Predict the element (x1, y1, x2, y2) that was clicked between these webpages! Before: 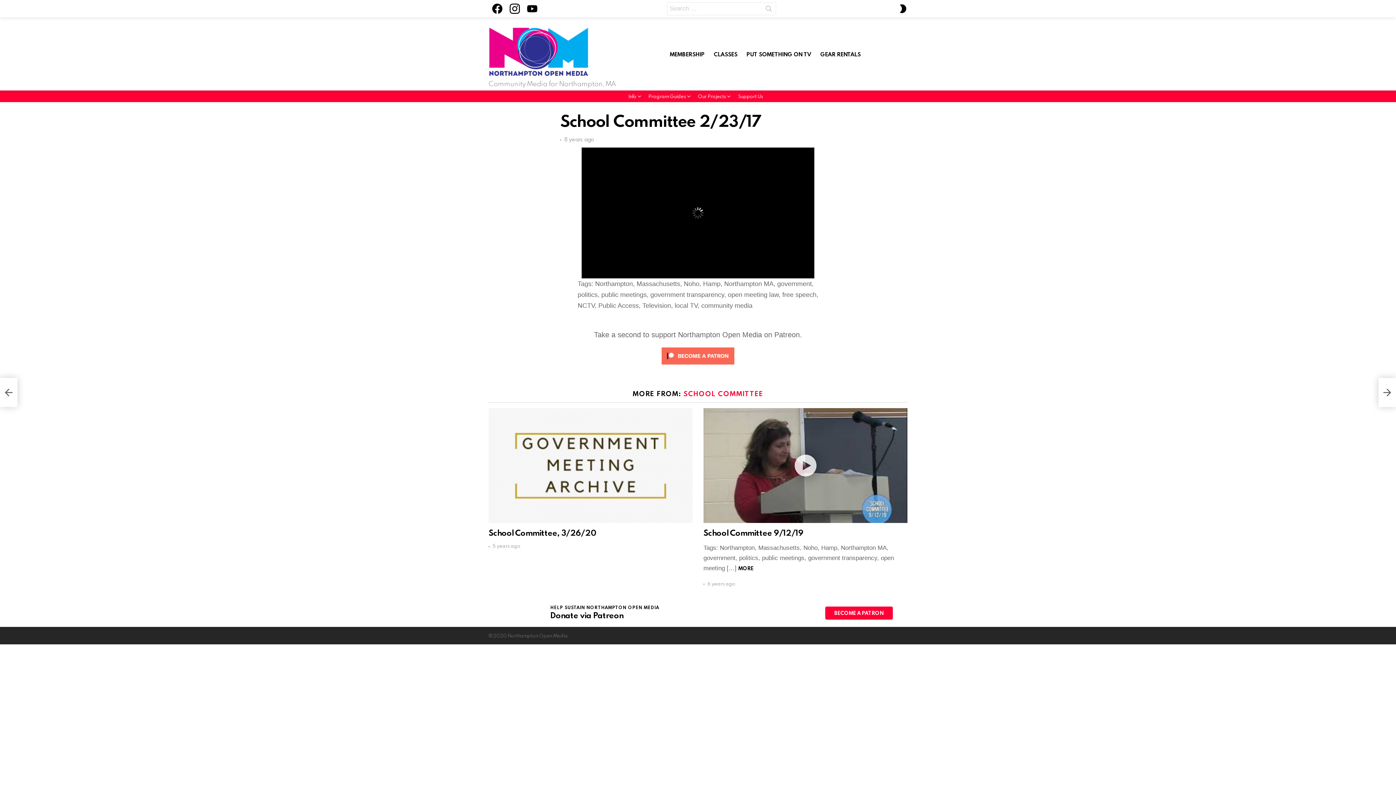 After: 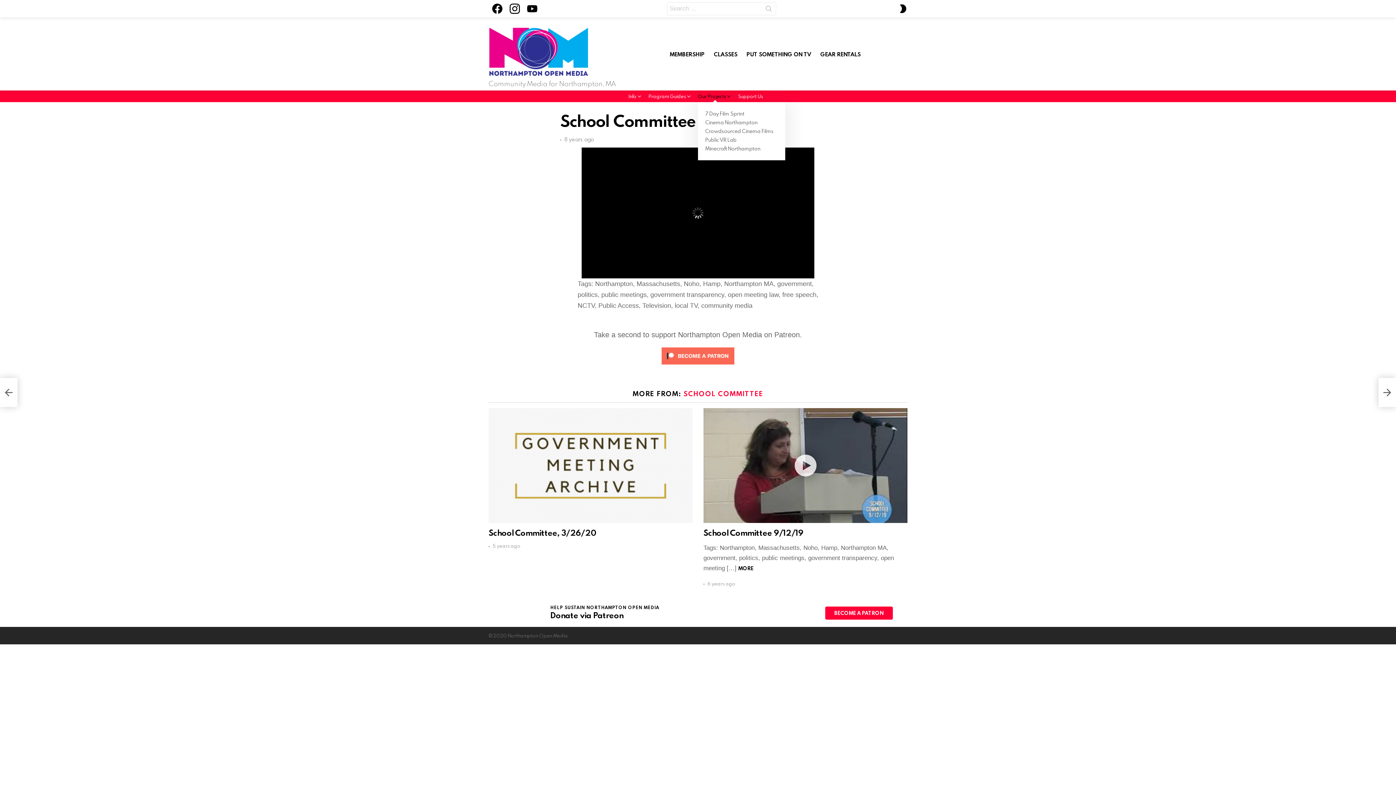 Action: bbox: (698, 90, 732, 102) label: Our Projects